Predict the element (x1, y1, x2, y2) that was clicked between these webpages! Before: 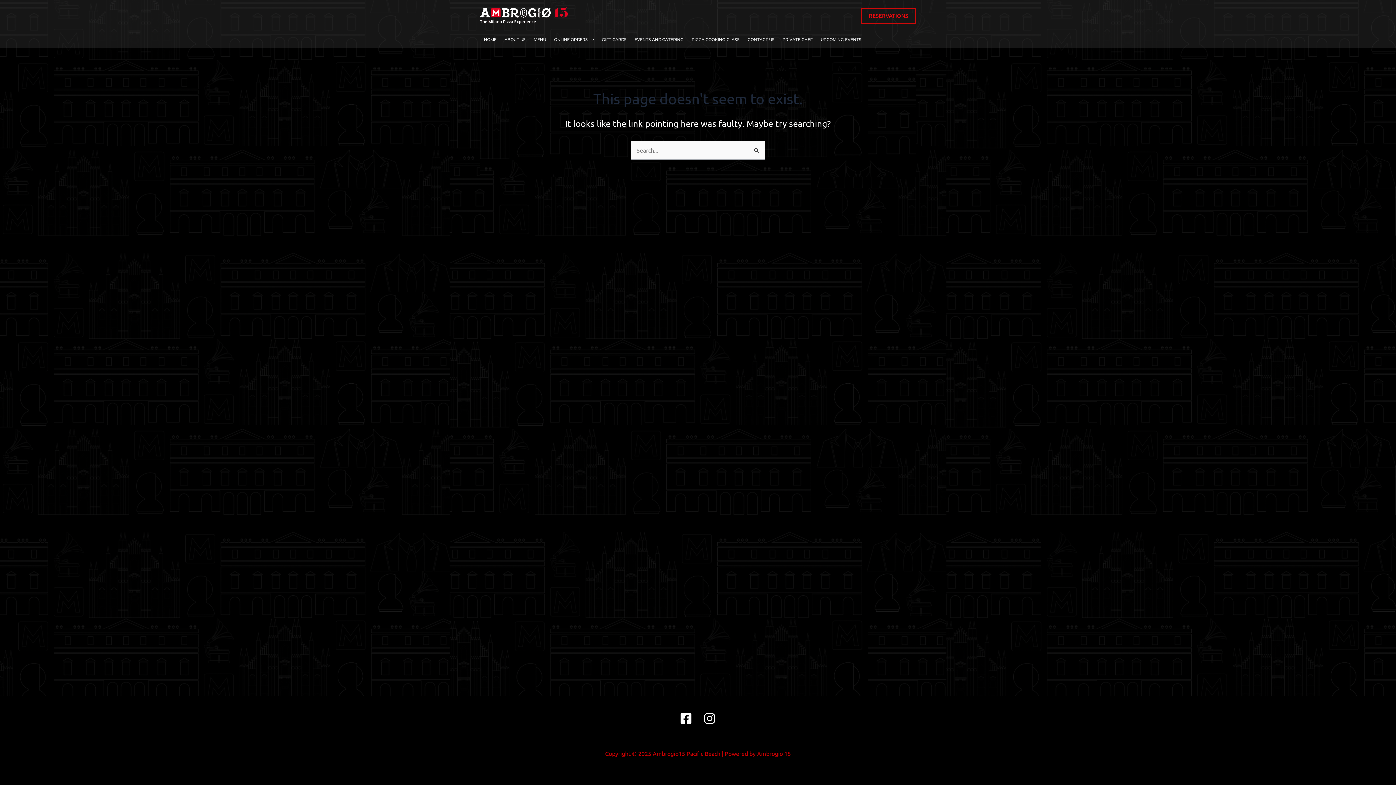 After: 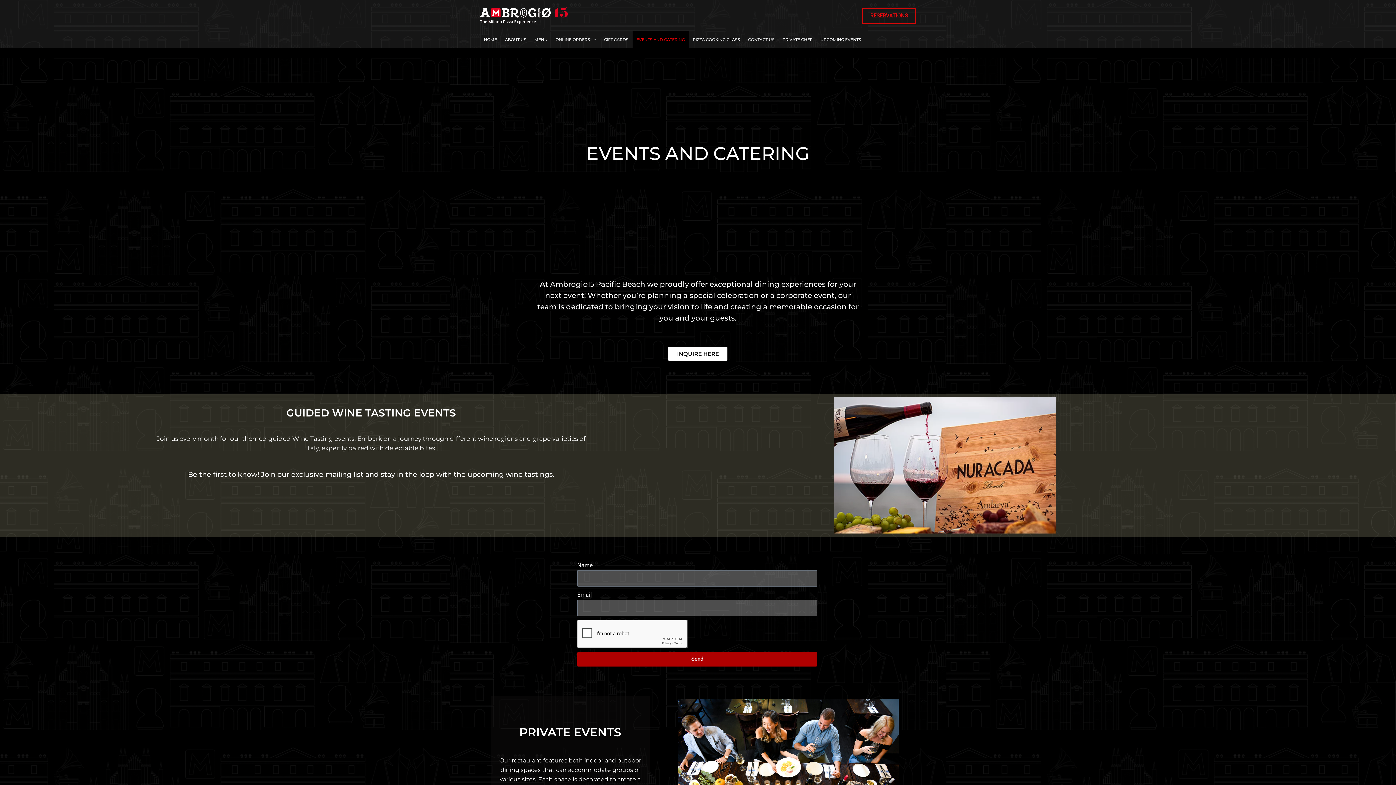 Action: label: EVENTS AND CATERING bbox: (630, 31, 687, 48)